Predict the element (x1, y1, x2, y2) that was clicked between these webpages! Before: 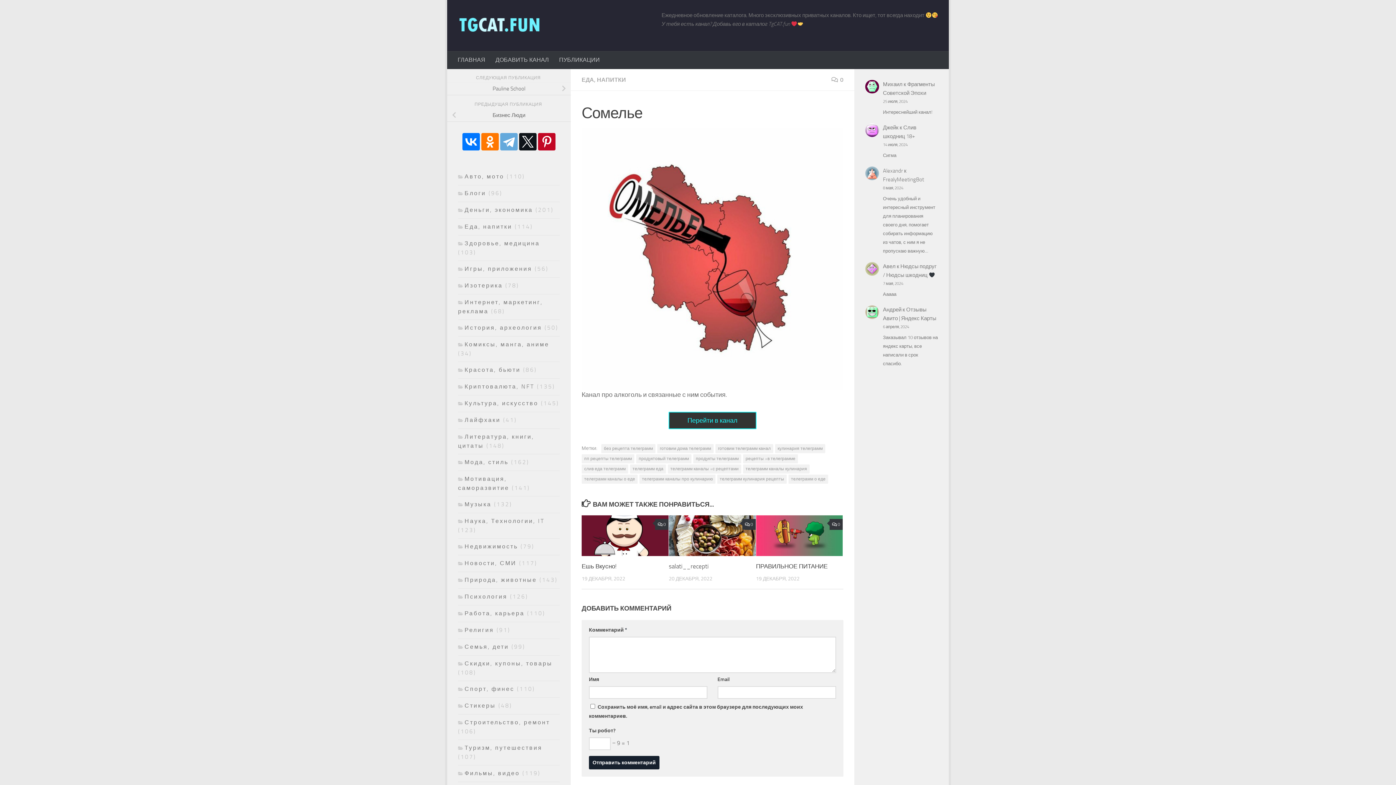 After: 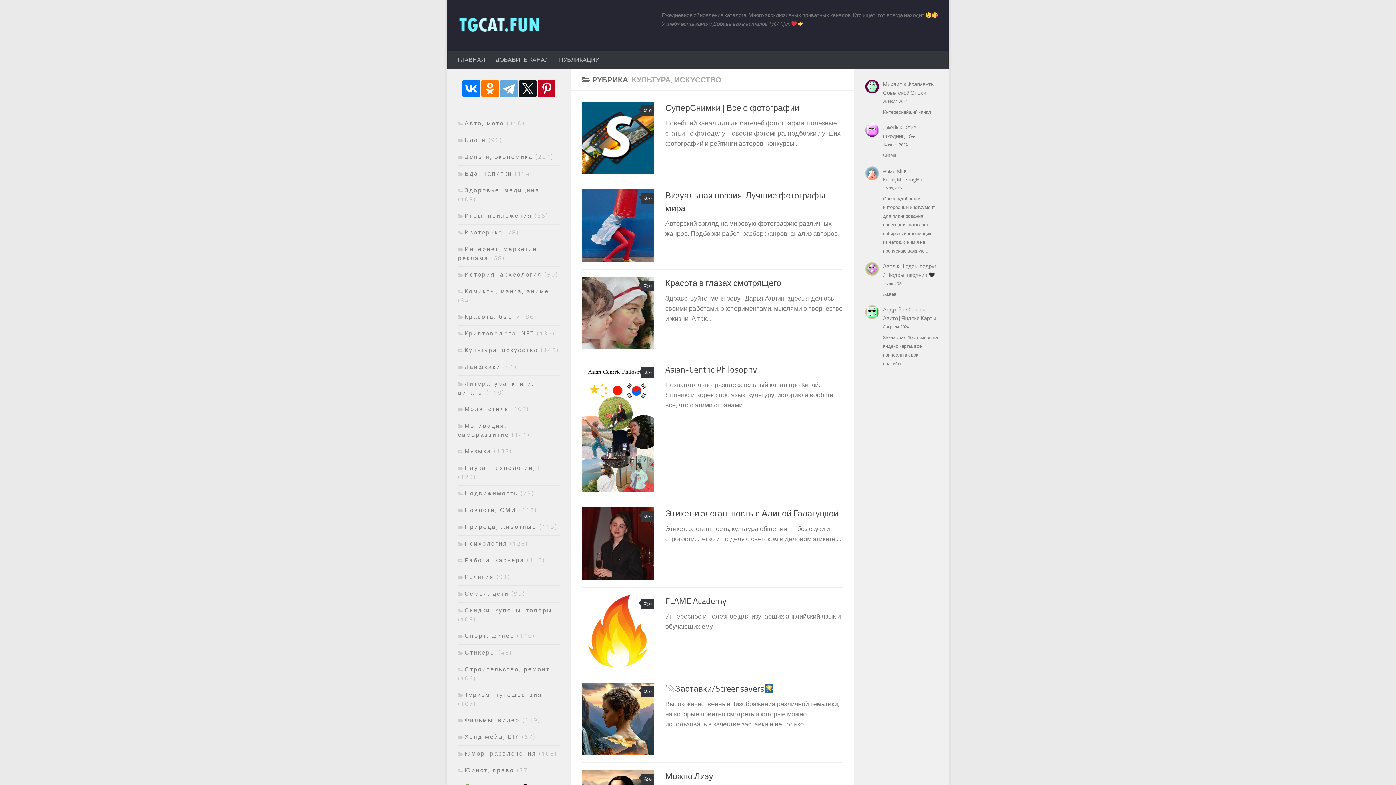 Action: bbox: (458, 399, 538, 406) label: Культура, искусство